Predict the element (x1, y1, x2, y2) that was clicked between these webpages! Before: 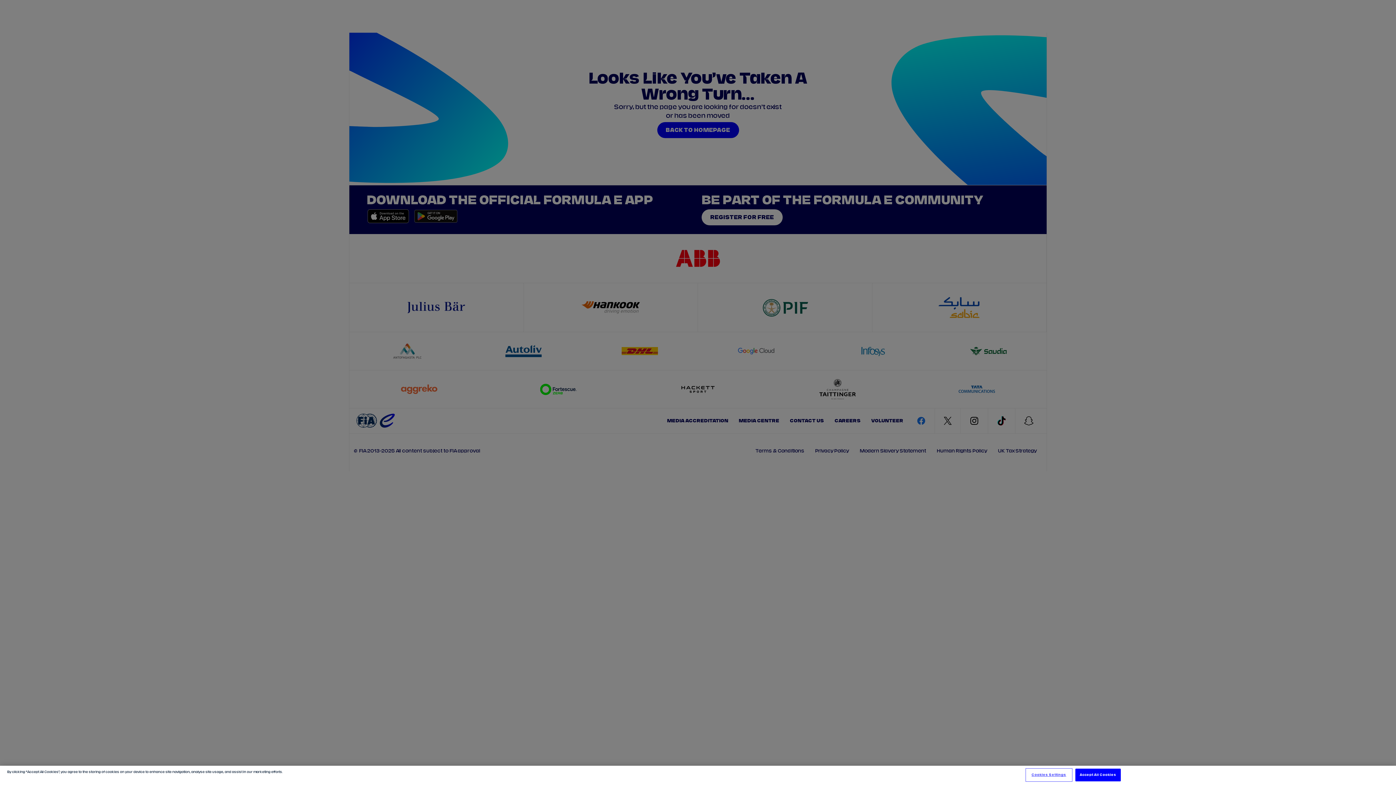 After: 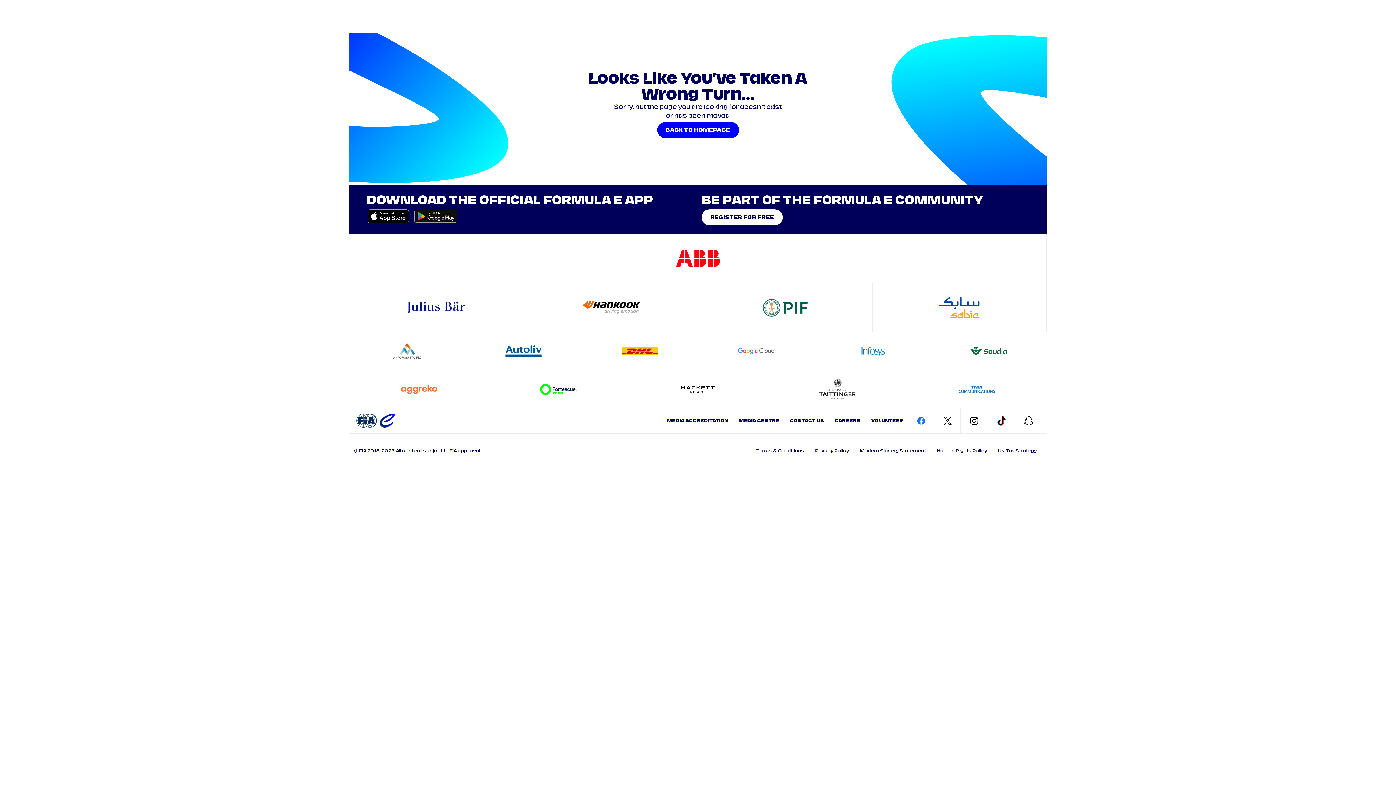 Action: bbox: (1075, 769, 1121, 781) label: Accept All Cookies